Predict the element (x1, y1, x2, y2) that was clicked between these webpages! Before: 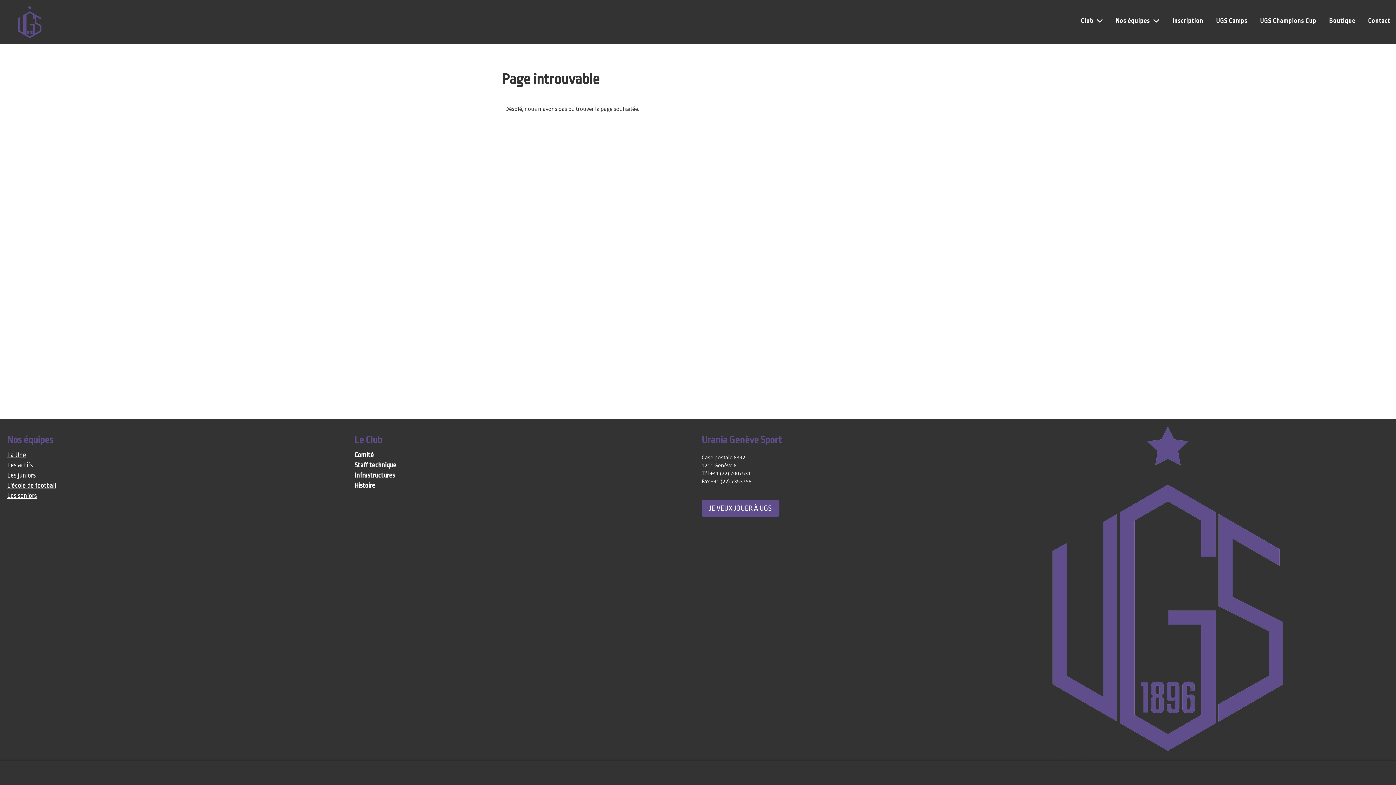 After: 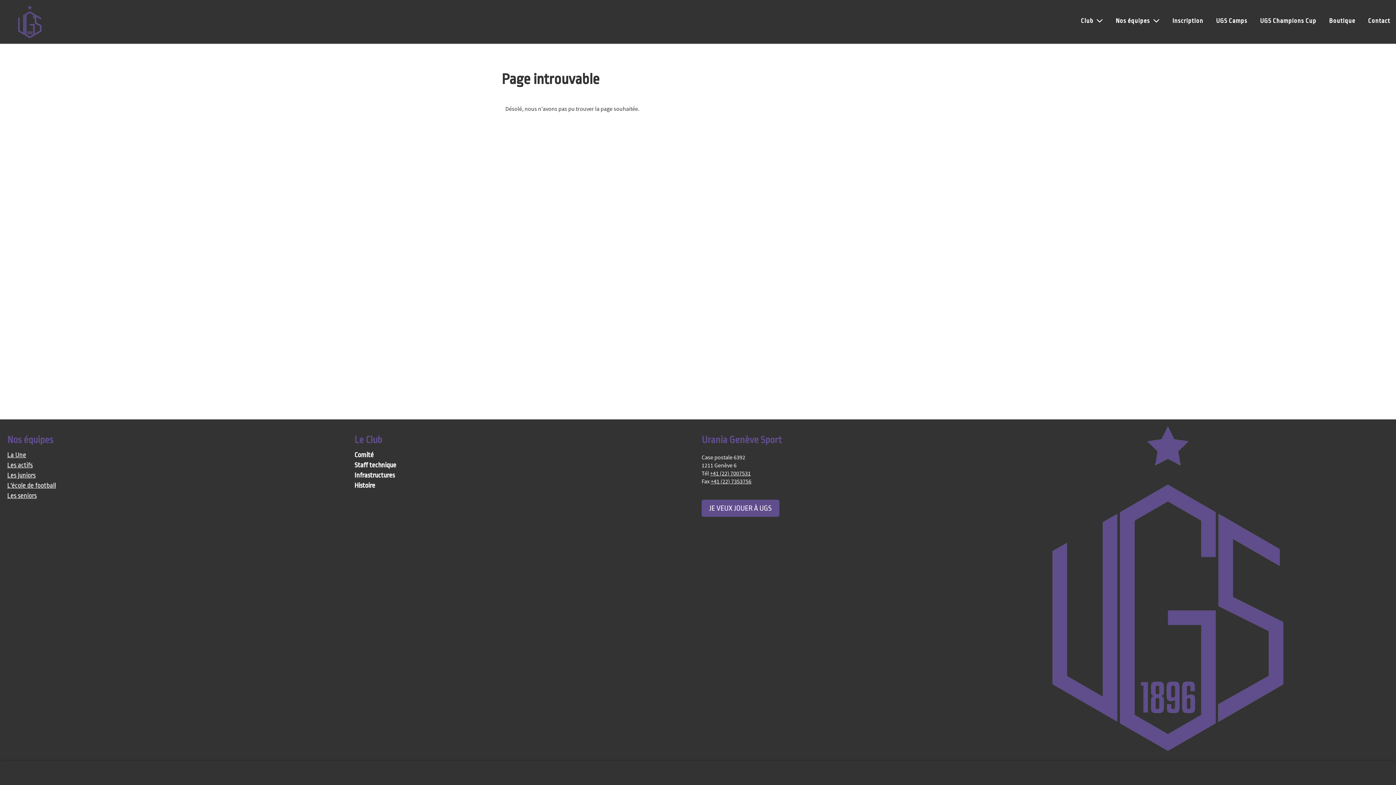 Action: label: +41 (22) 7007531
 bbox: (710, 469, 750, 476)